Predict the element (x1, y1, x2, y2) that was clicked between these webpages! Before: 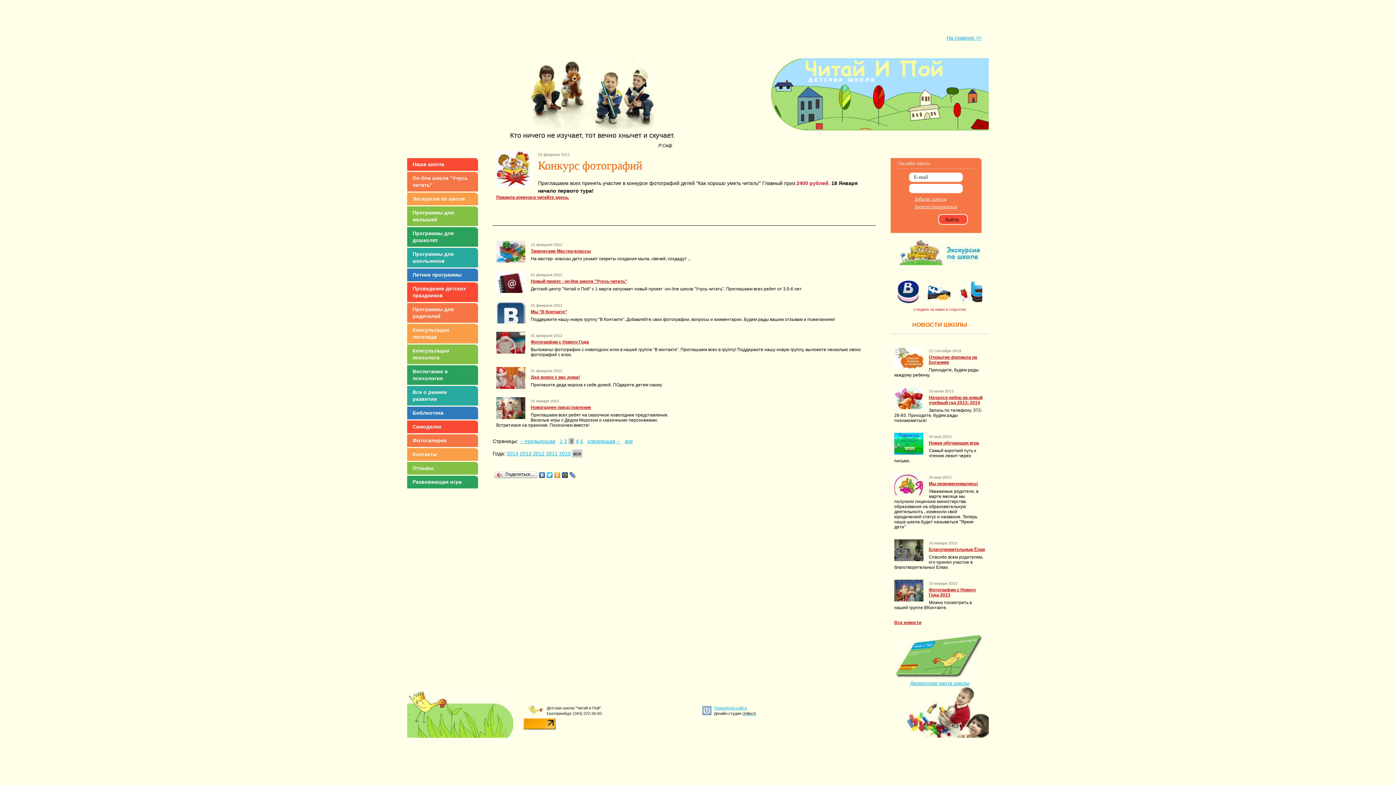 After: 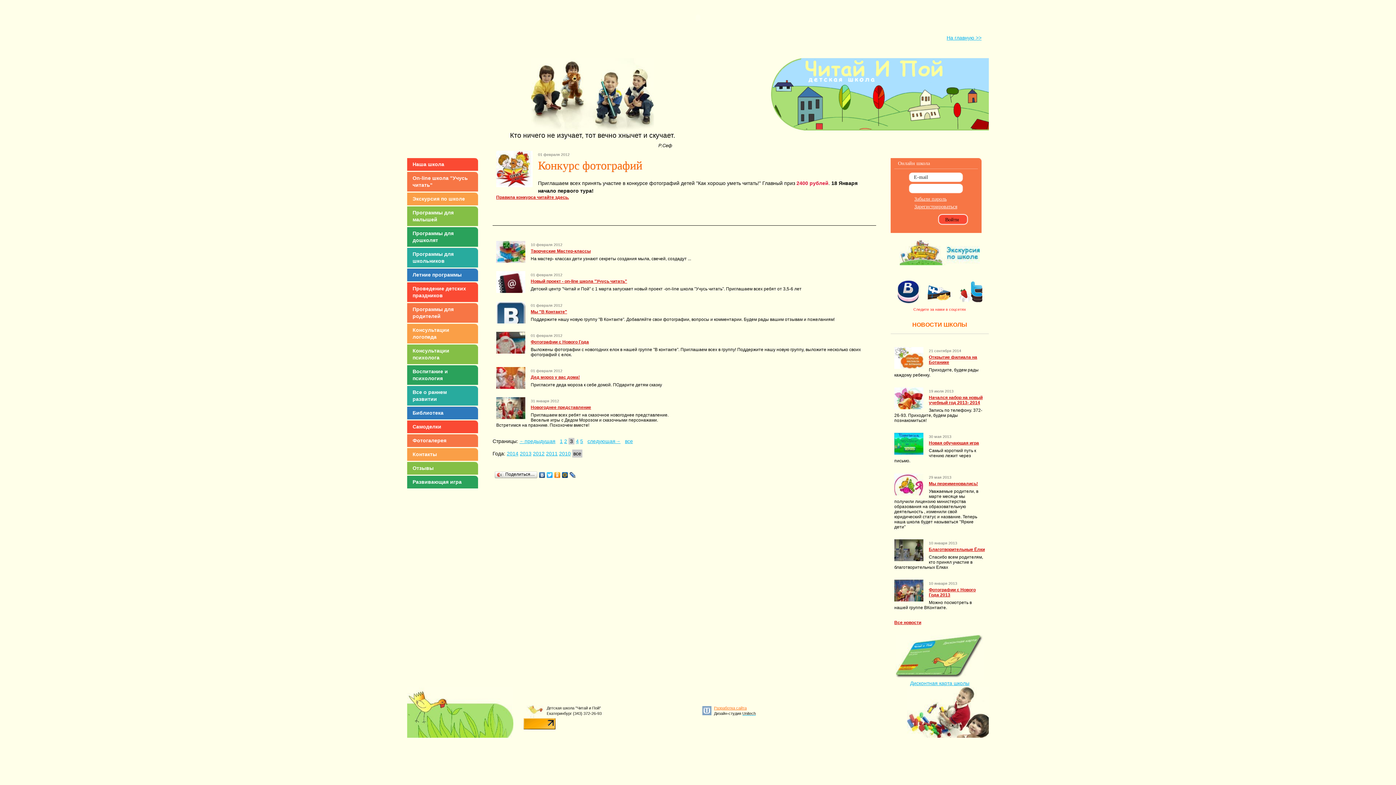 Action: bbox: (714, 706, 746, 710) label: Разработка сайта
